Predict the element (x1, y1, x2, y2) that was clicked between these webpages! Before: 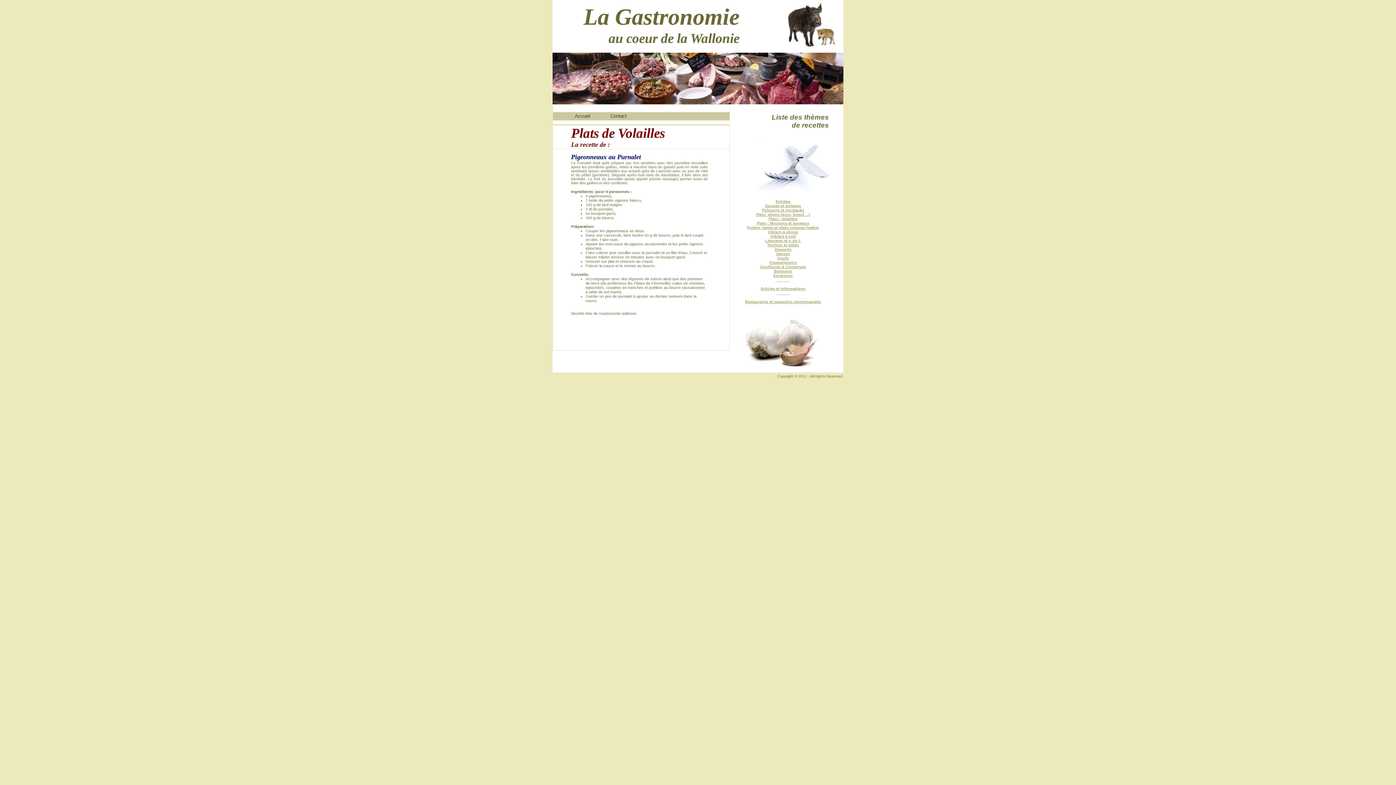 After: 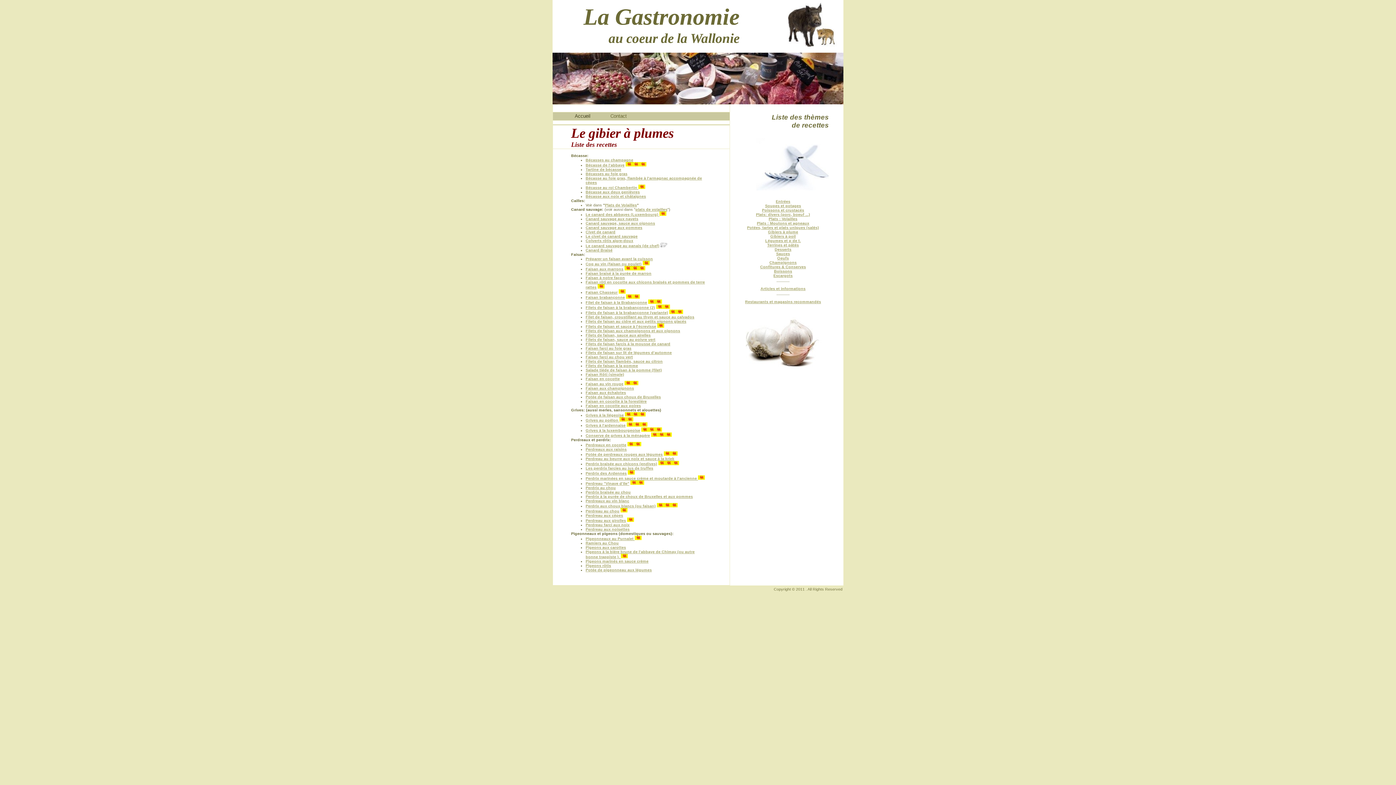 Action: label: Gibiers à plume bbox: (768, 229, 798, 234)